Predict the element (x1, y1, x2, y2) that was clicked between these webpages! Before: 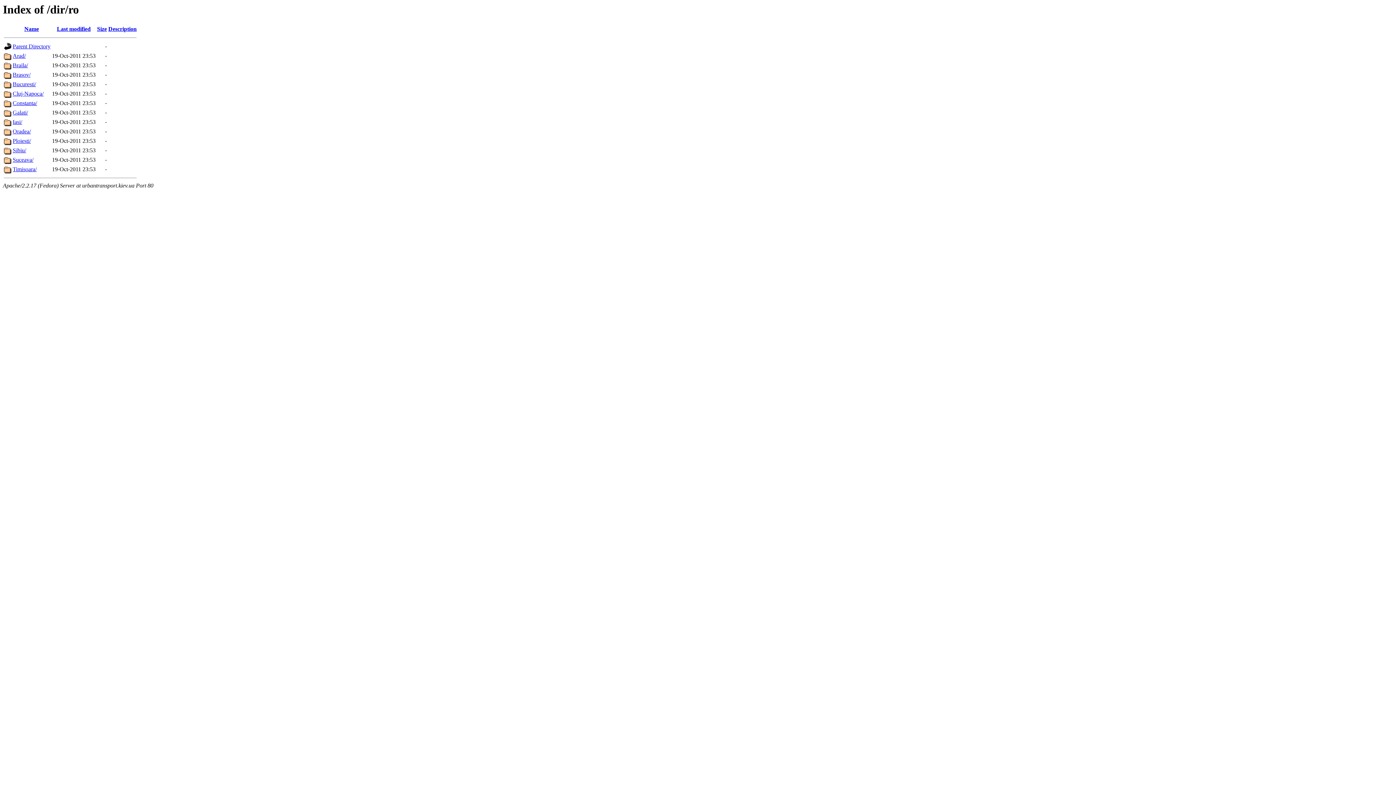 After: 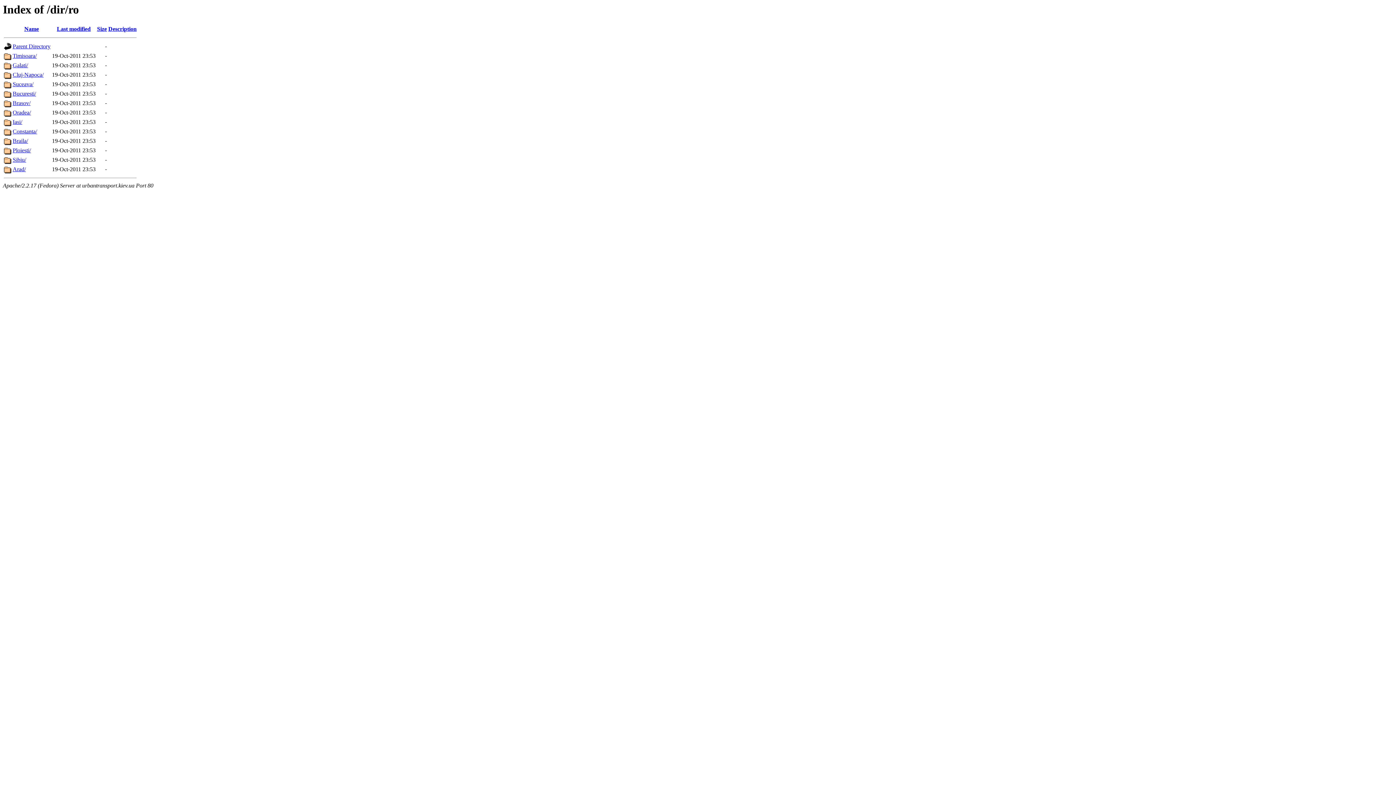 Action: label: Last modified bbox: (56, 25, 90, 32)